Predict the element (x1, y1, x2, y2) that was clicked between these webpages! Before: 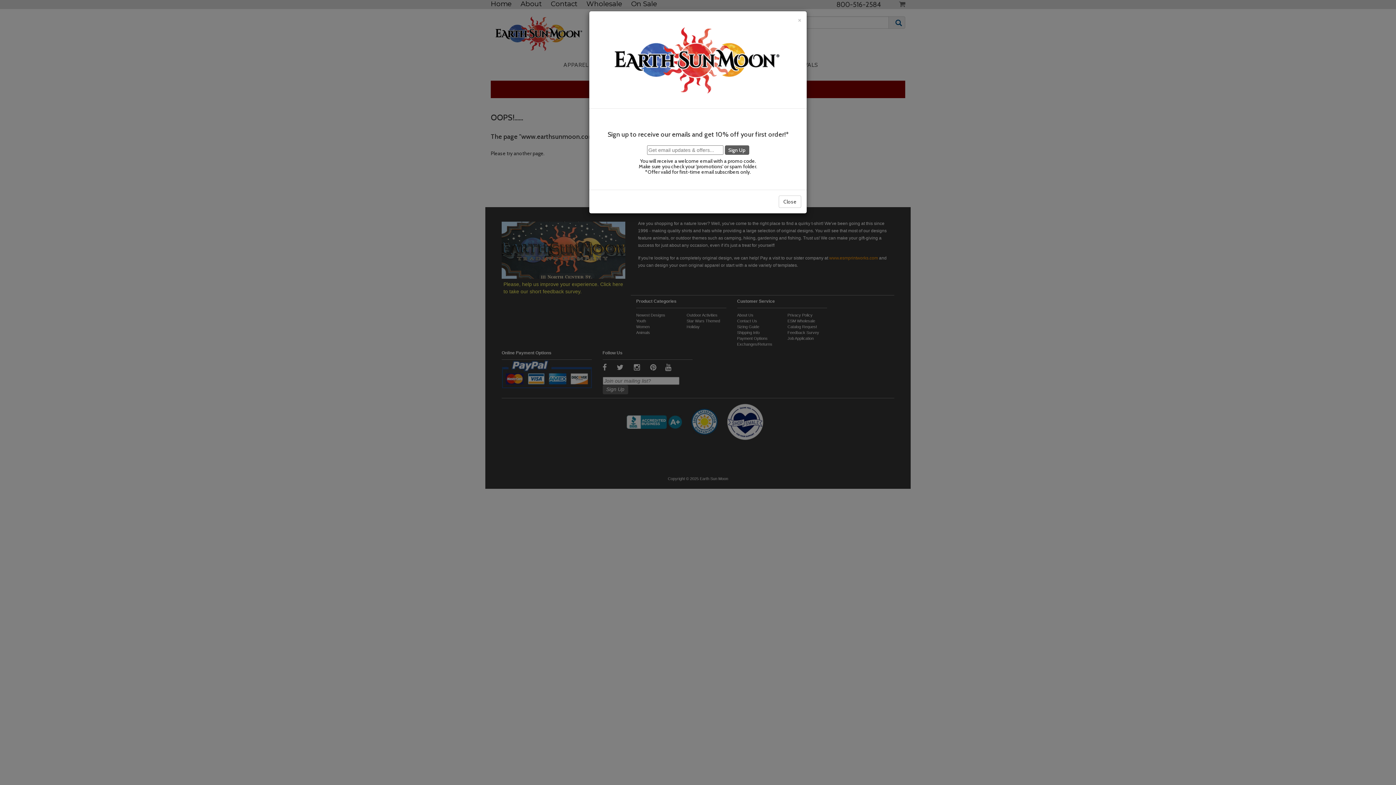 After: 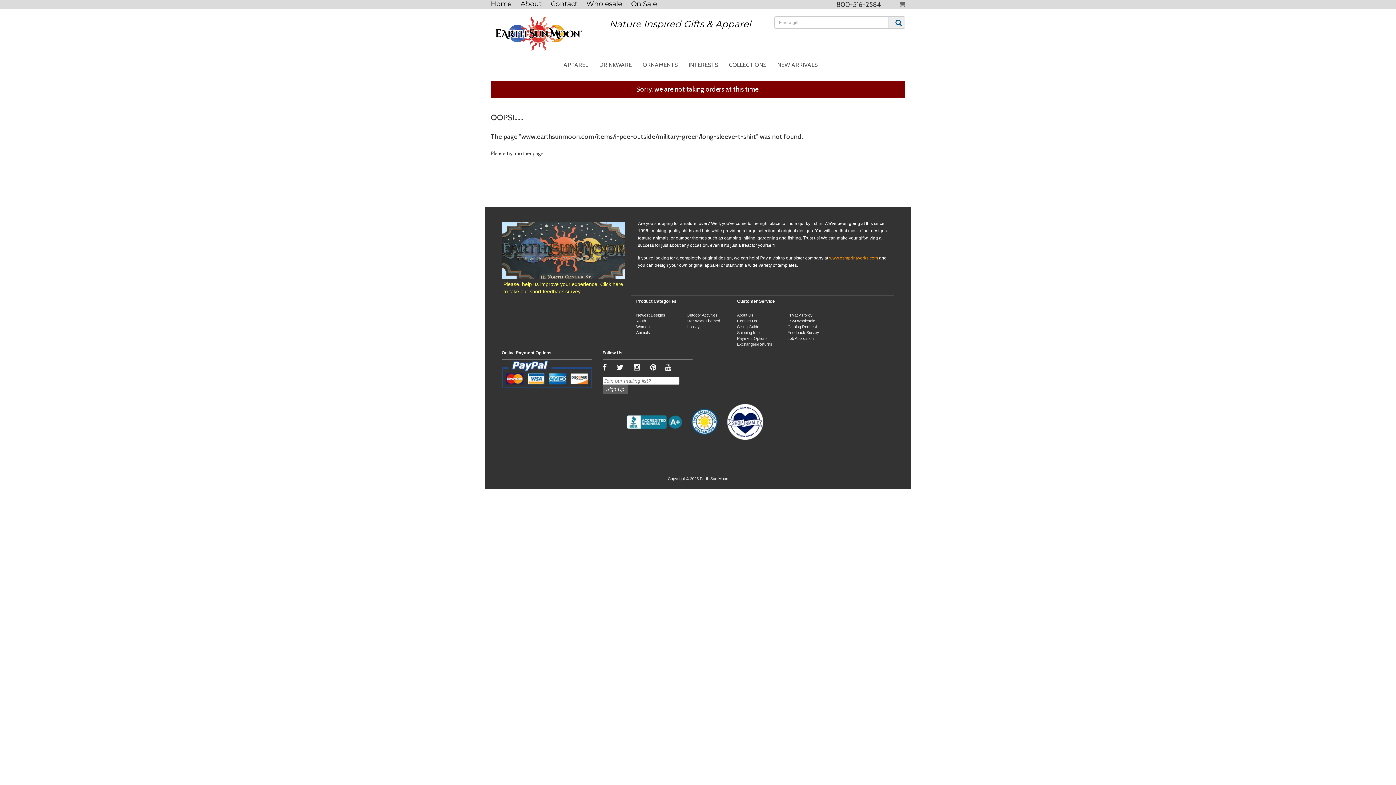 Action: bbox: (778, 195, 801, 208) label: Close